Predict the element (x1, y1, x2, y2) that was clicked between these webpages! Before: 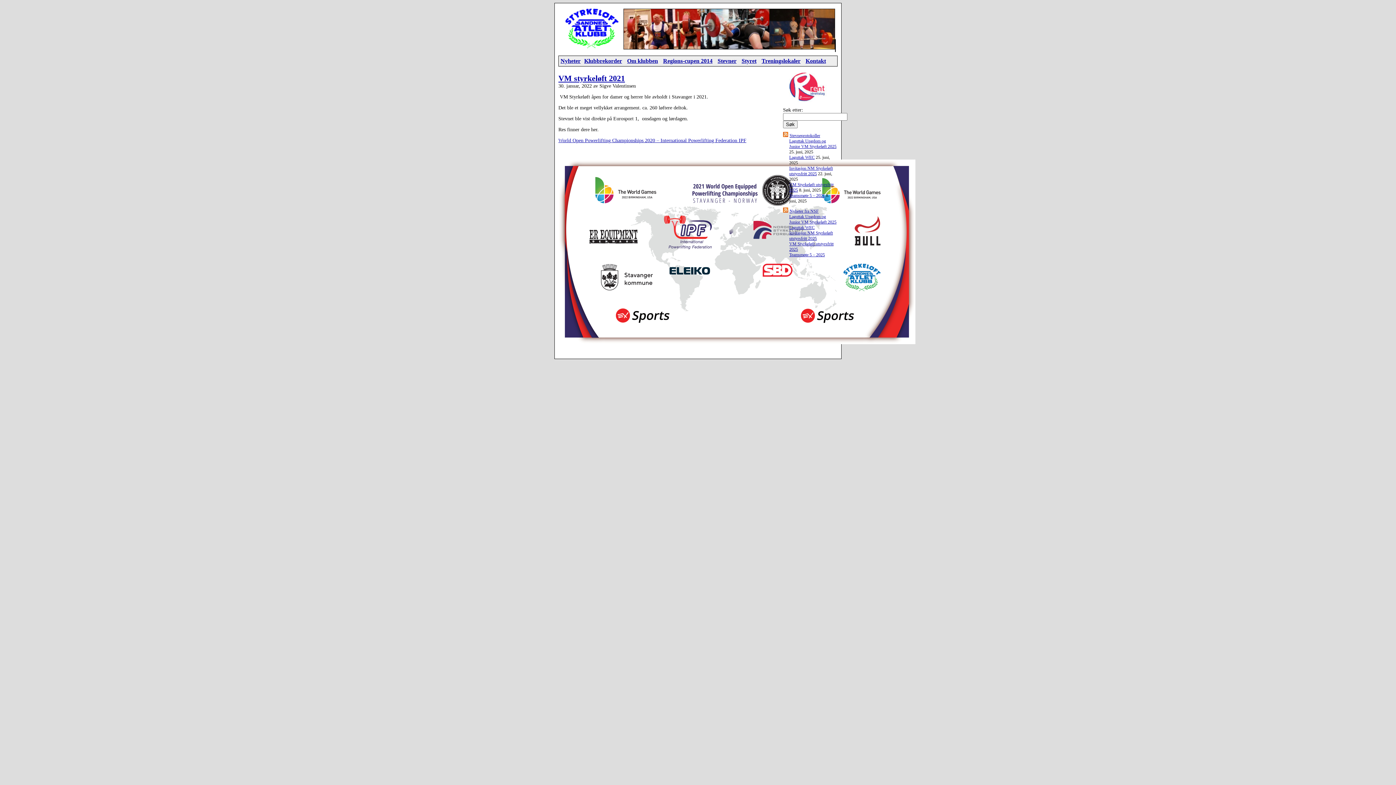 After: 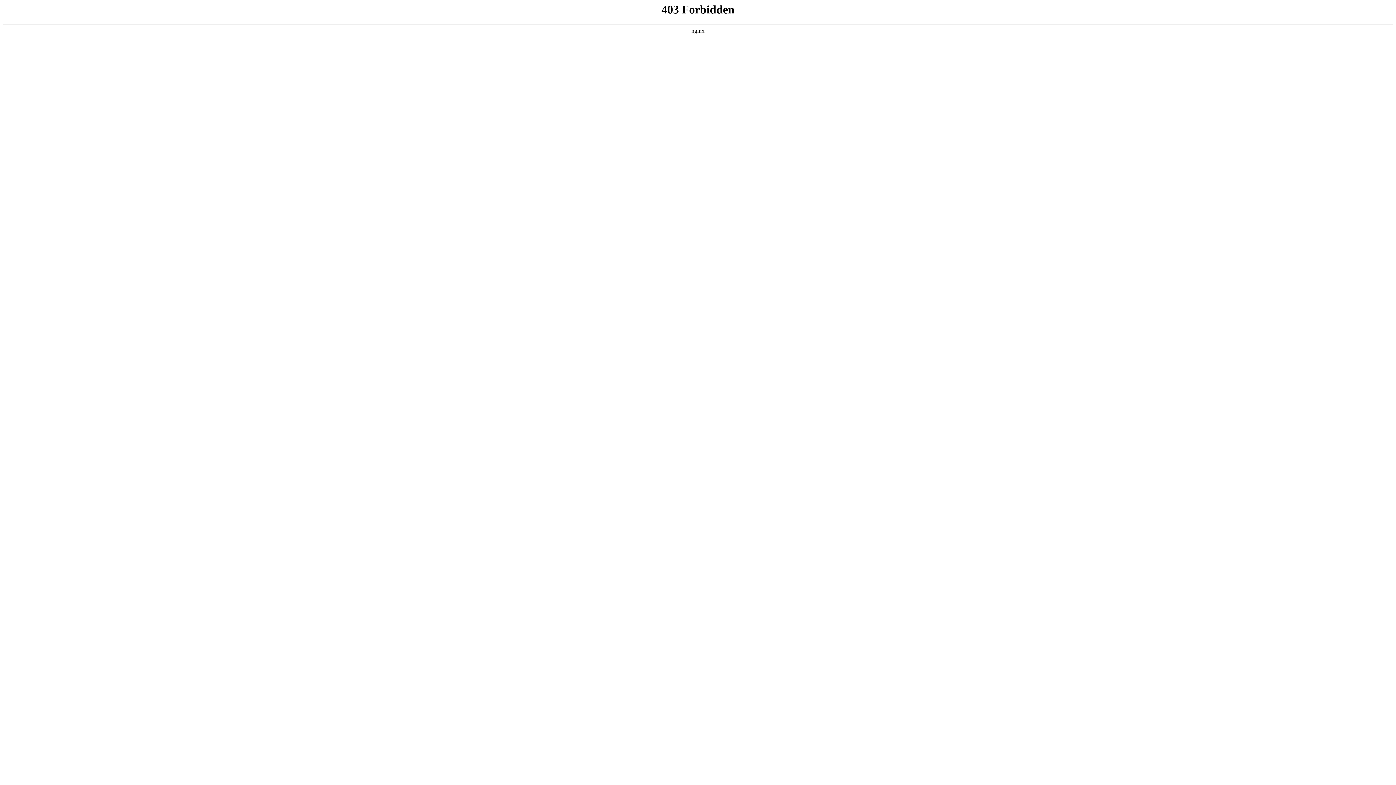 Action: label: World Open Powerlifting Championships 2020 – International Powerlifting Federation IPF bbox: (558, 137, 746, 143)